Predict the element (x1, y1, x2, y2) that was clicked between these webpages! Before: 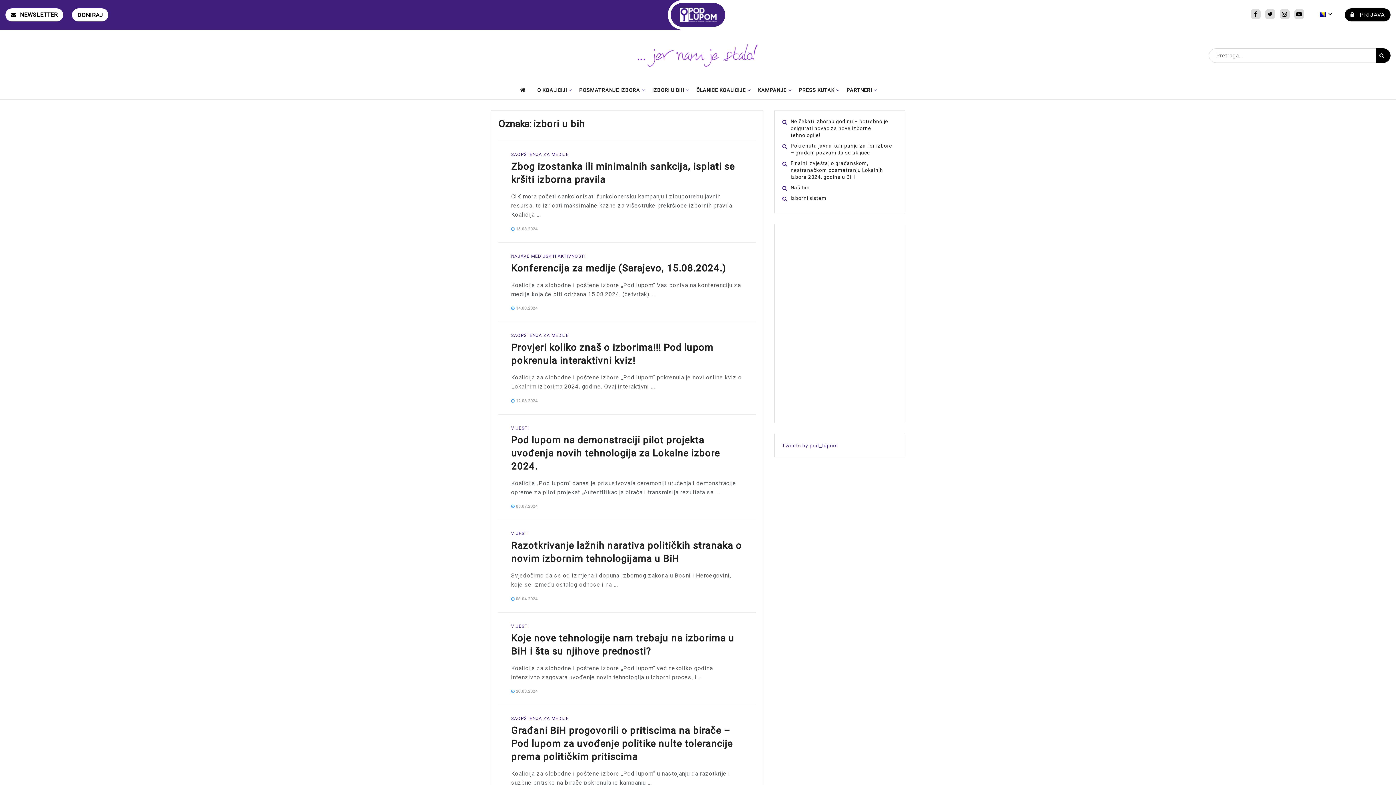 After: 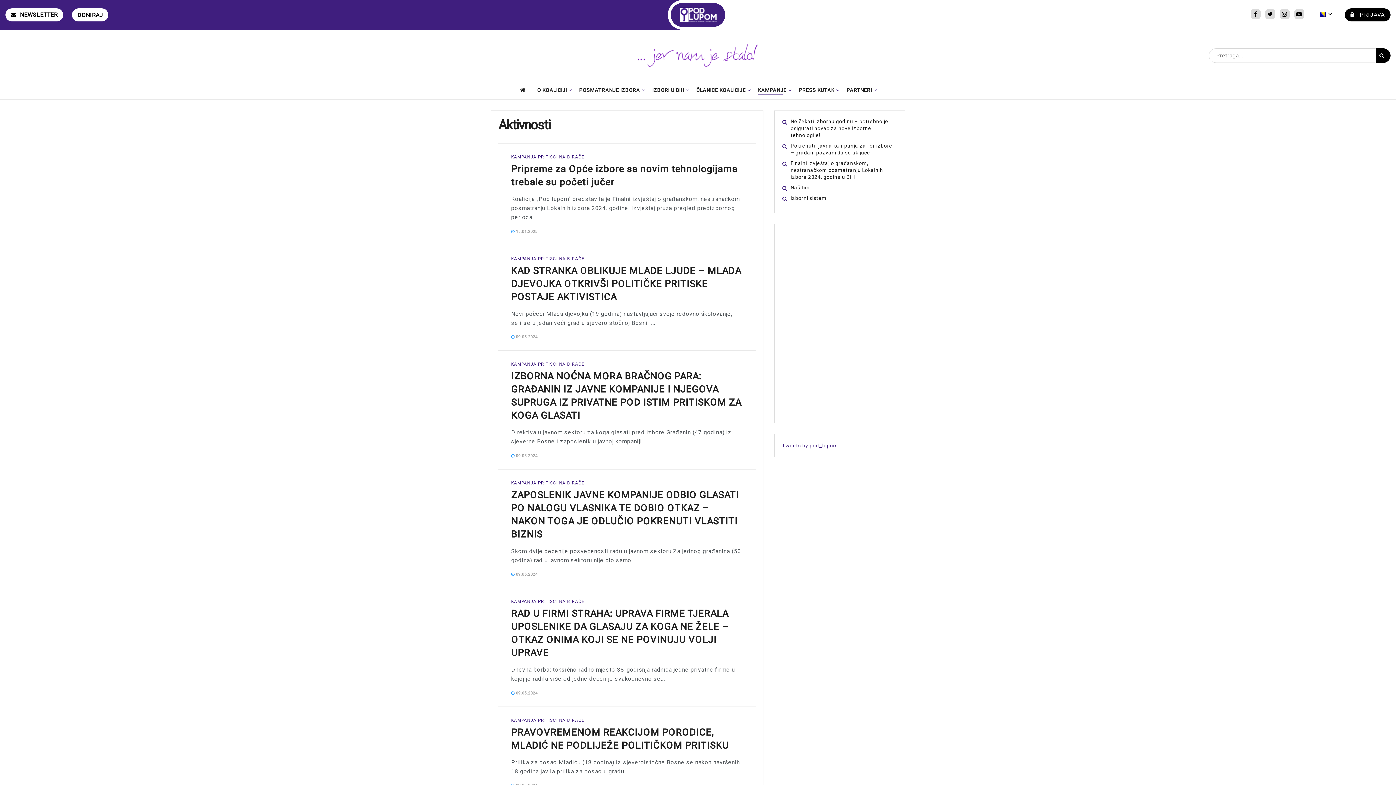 Action: bbox: (758, 85, 791, 95) label: KAMPANJE